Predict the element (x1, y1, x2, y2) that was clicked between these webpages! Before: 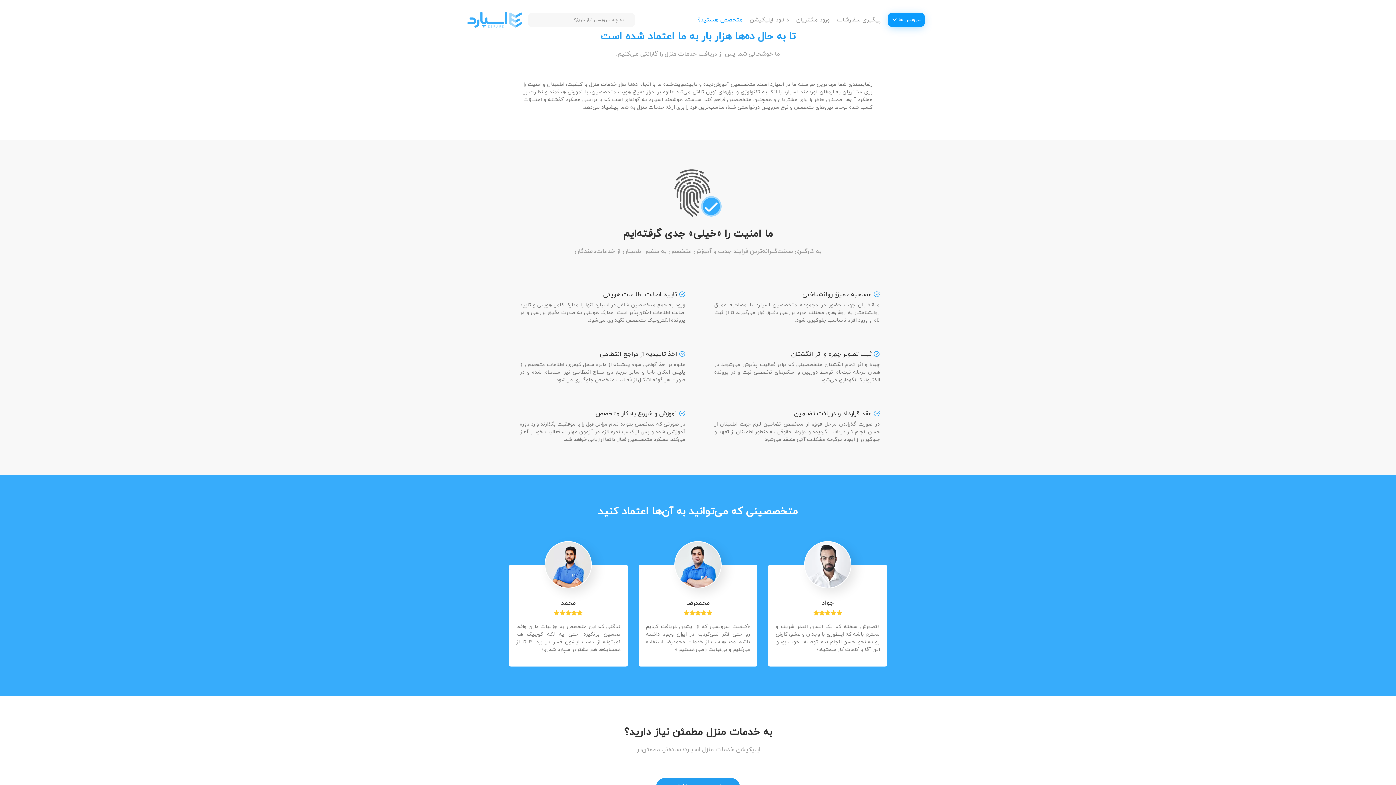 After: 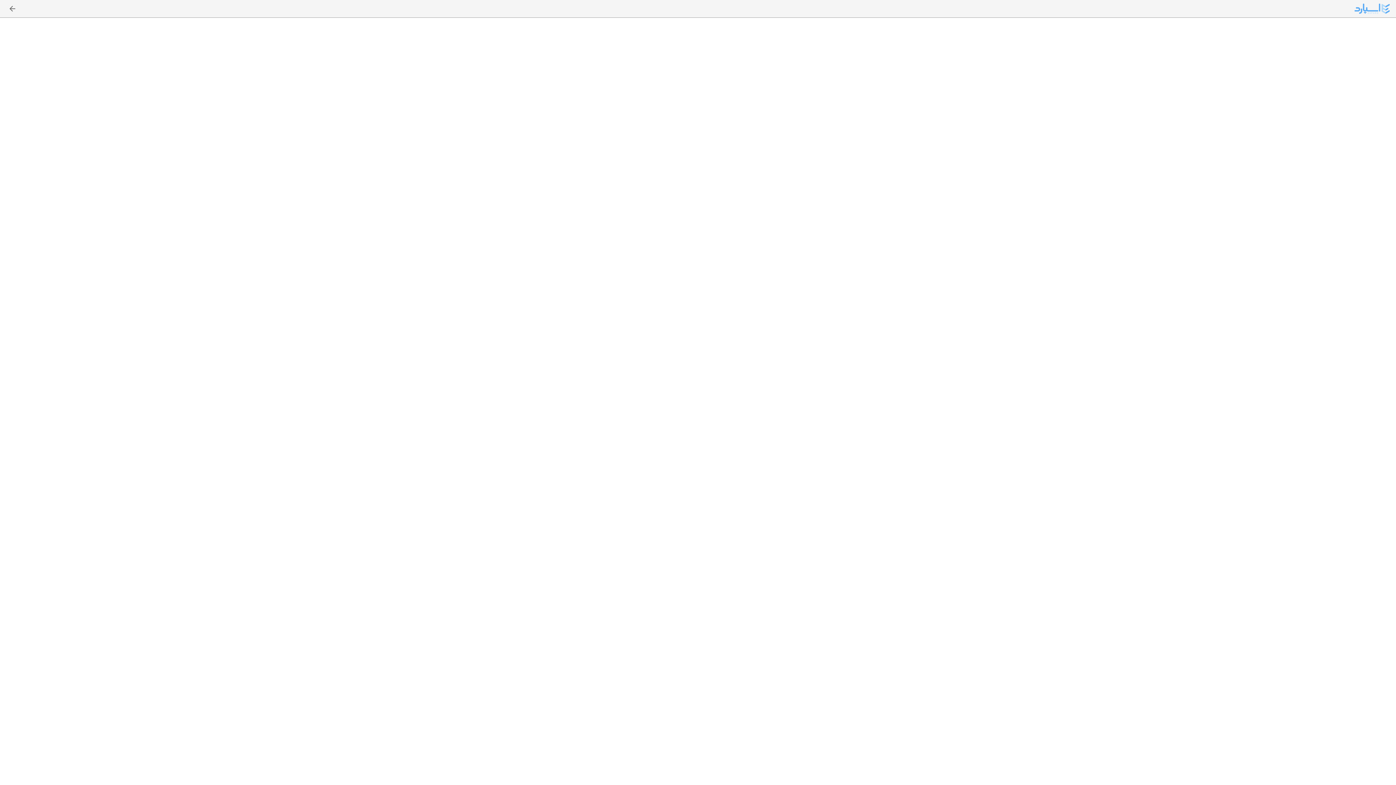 Action: bbox: (837, 15, 880, 23) label: پیگیری سفارشات